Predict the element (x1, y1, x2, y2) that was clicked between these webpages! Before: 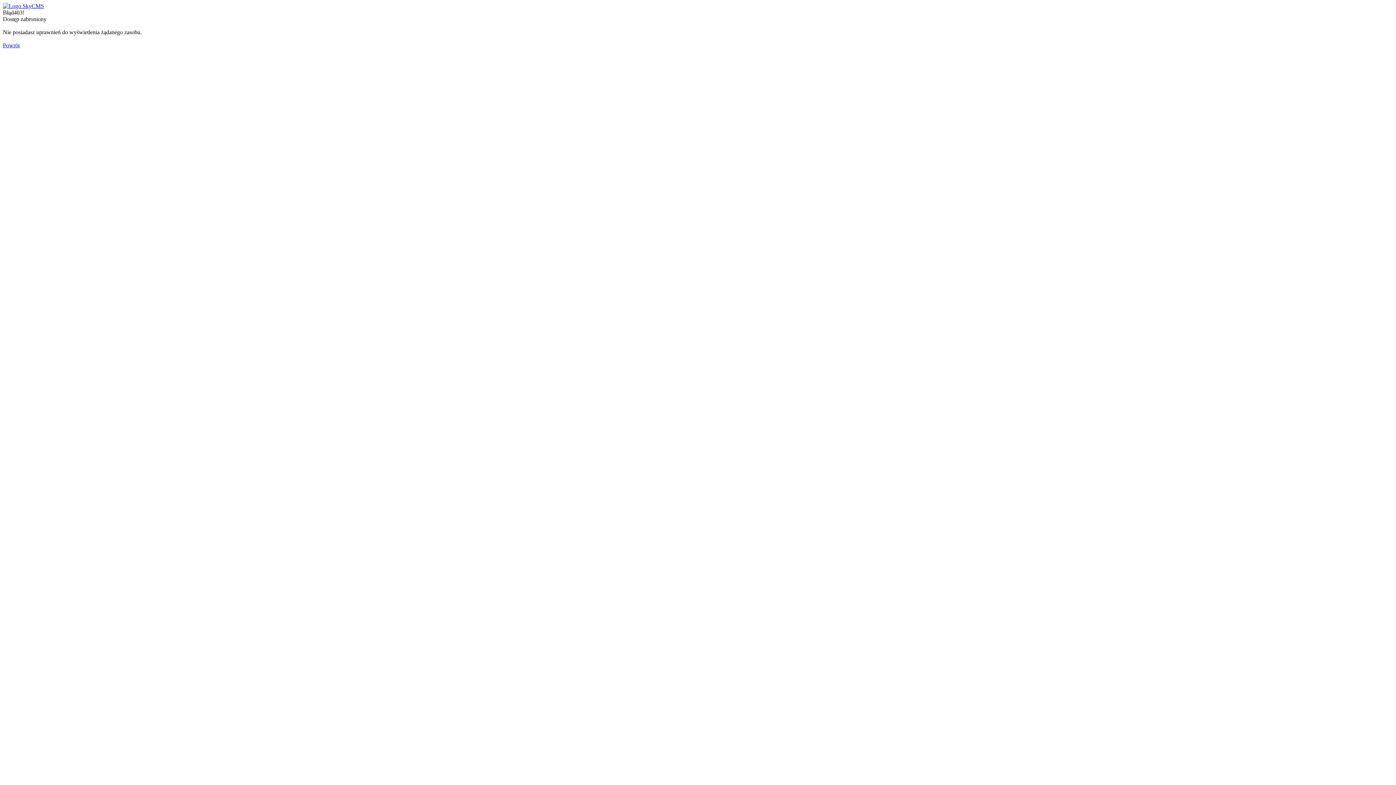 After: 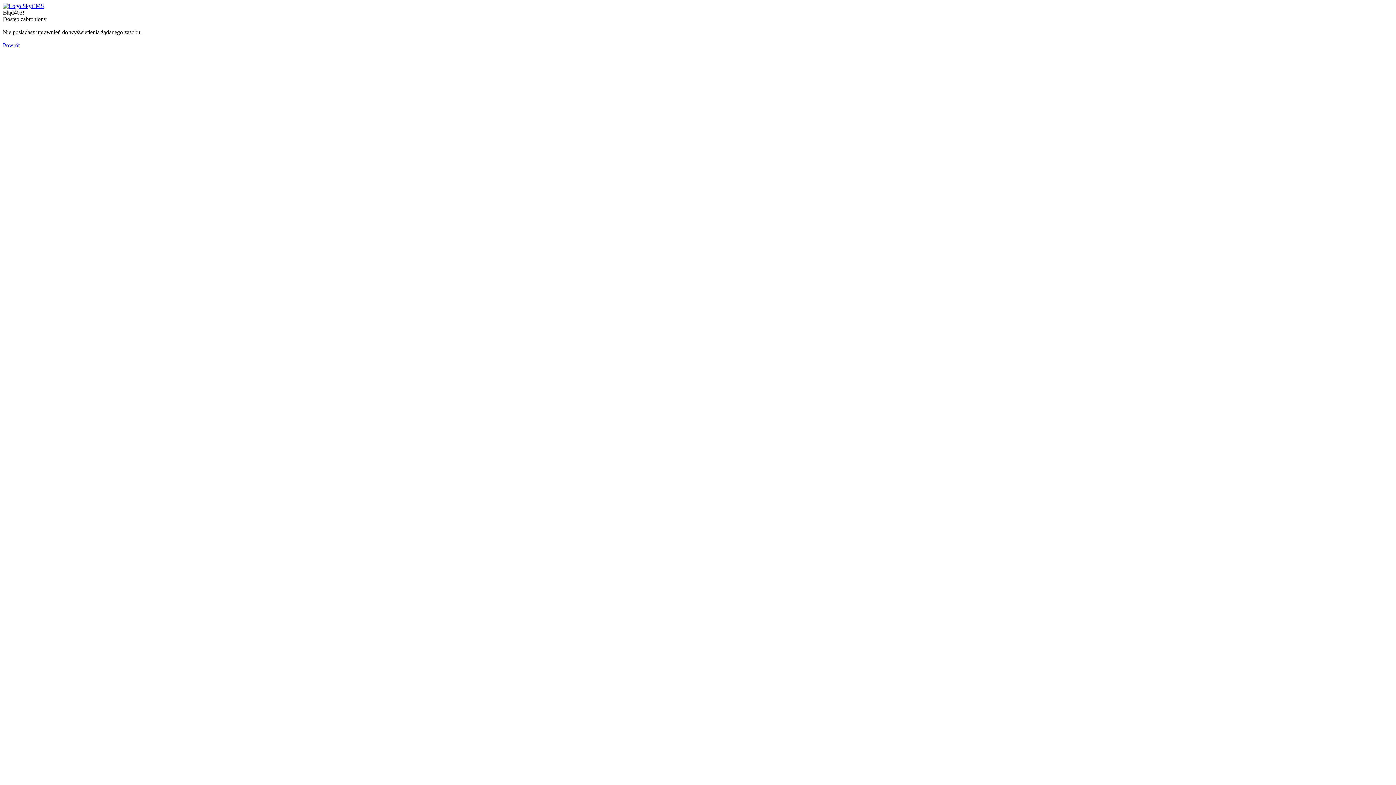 Action: label: Powrót bbox: (2, 42, 19, 48)